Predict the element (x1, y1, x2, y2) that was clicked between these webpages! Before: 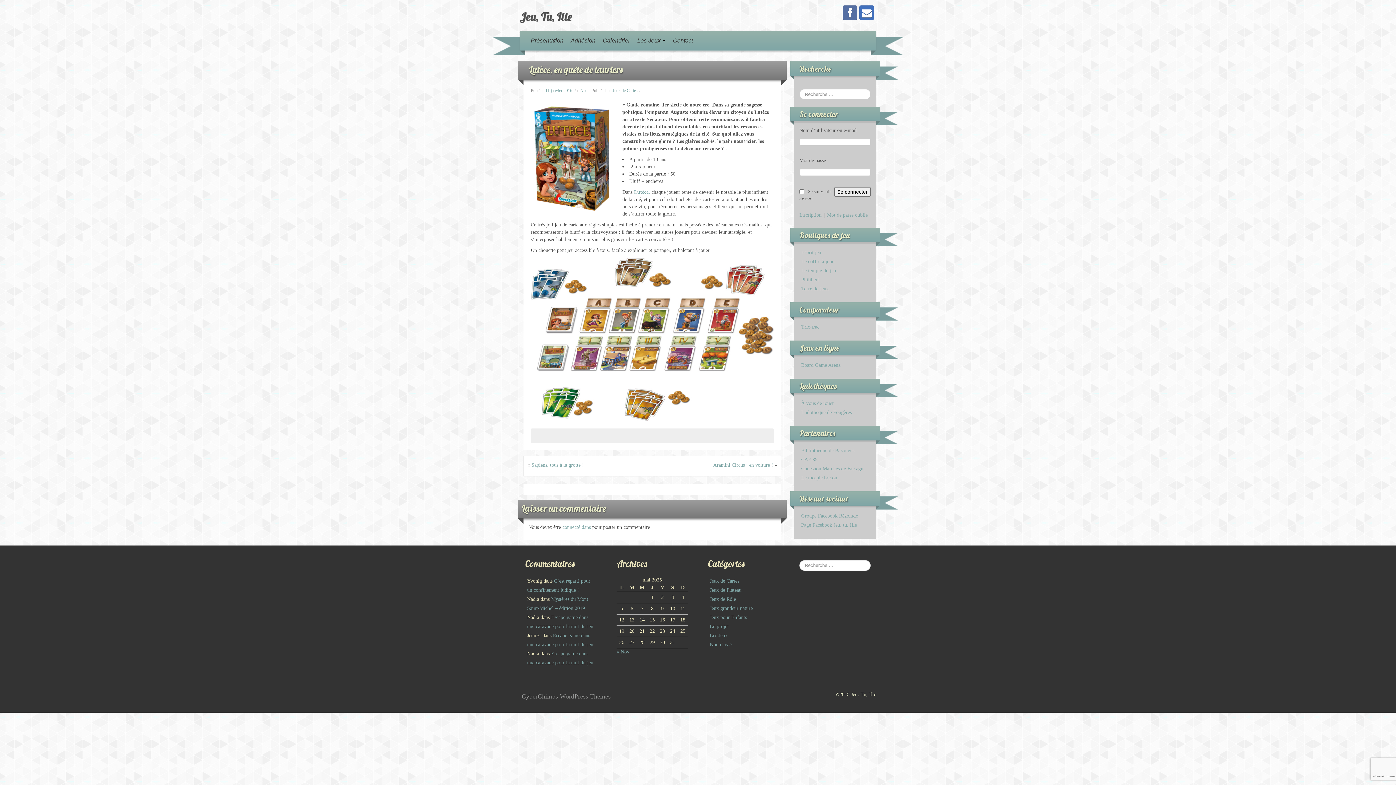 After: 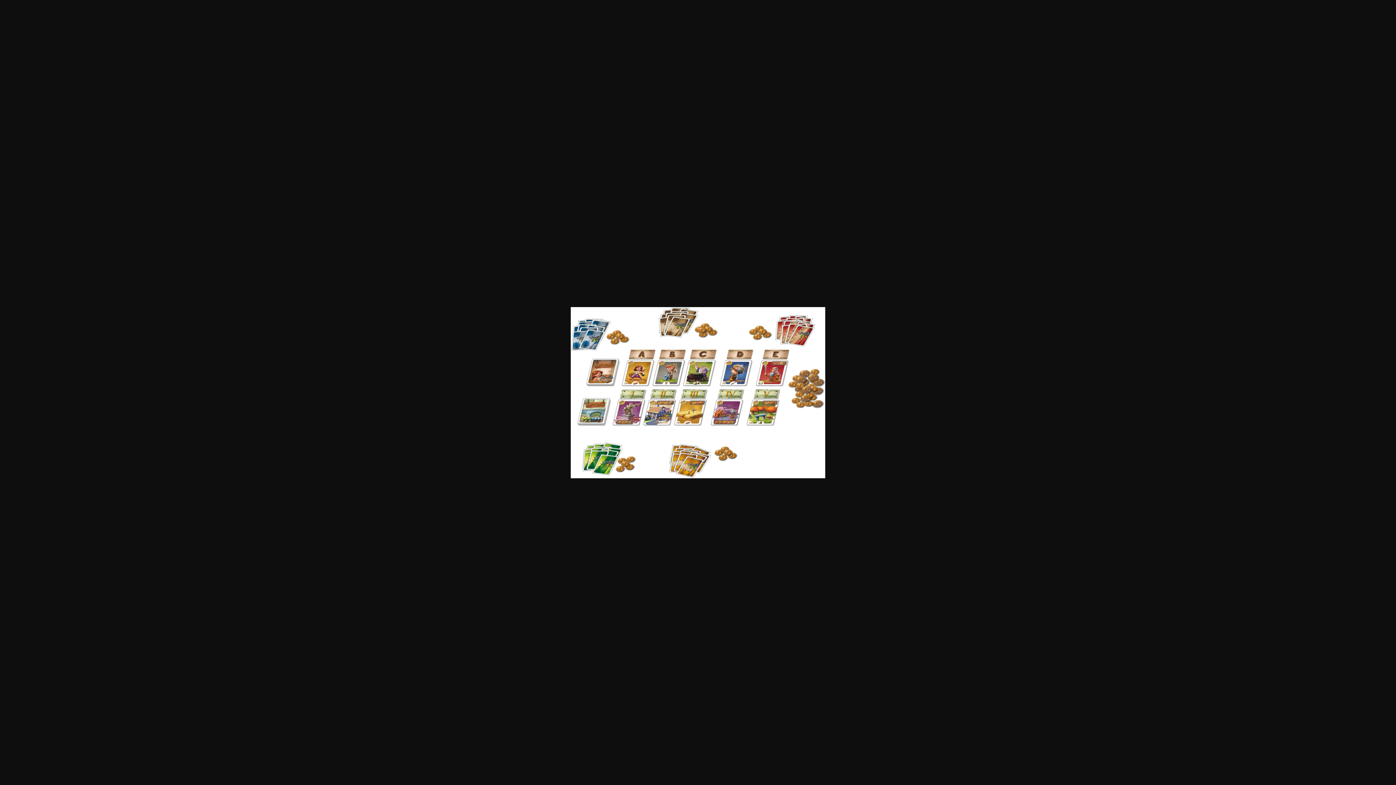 Action: bbox: (530, 257, 774, 421)